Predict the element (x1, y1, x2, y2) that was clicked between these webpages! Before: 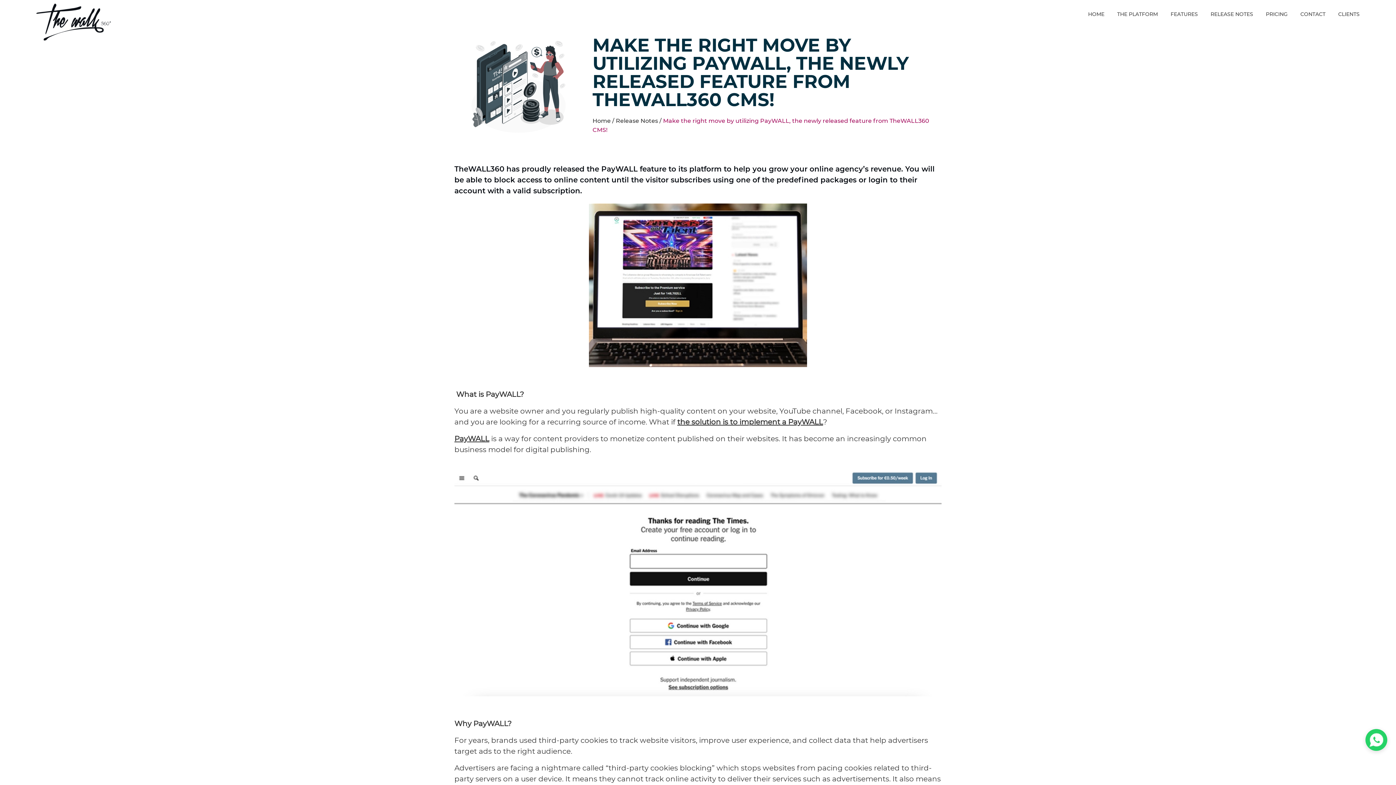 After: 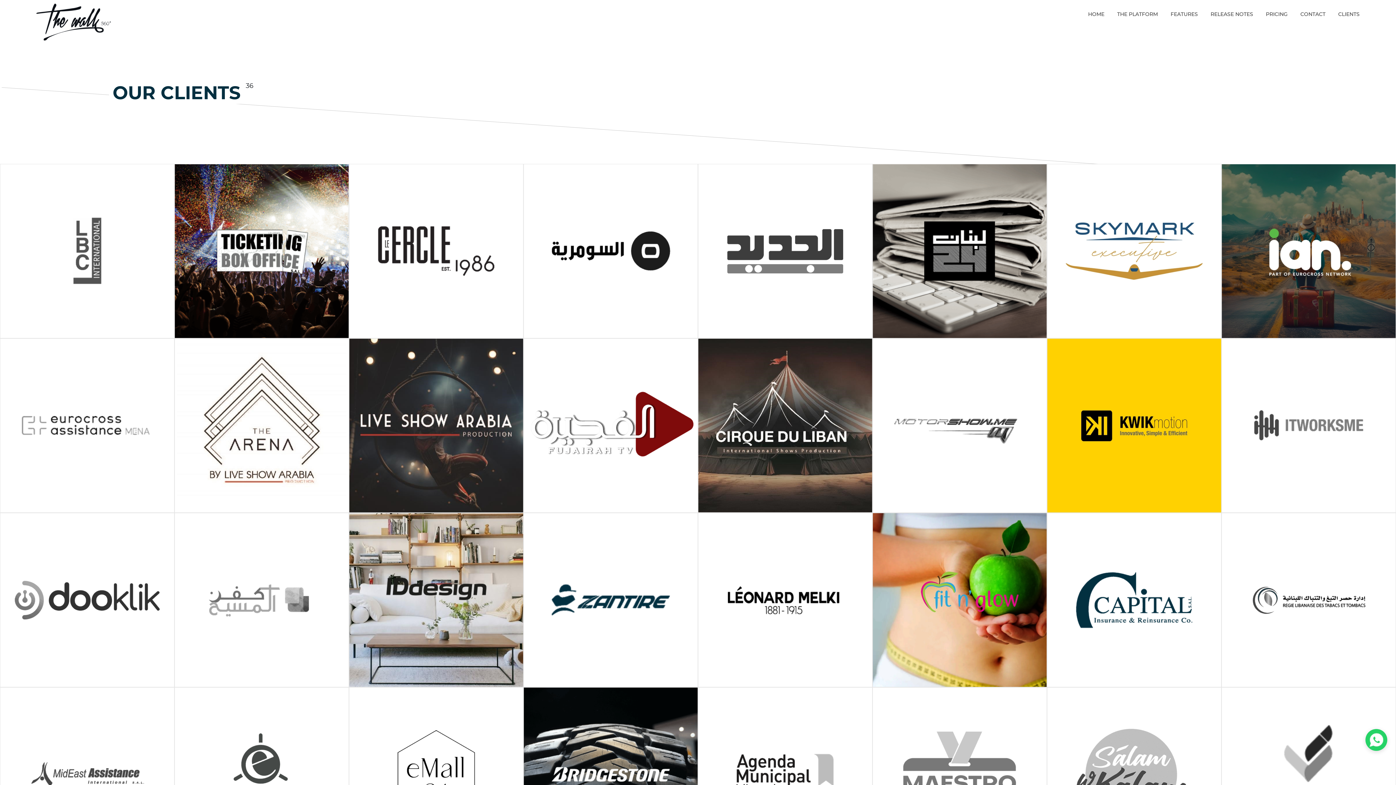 Action: label: CLIENTS bbox: (1338, 10, 1360, 17)